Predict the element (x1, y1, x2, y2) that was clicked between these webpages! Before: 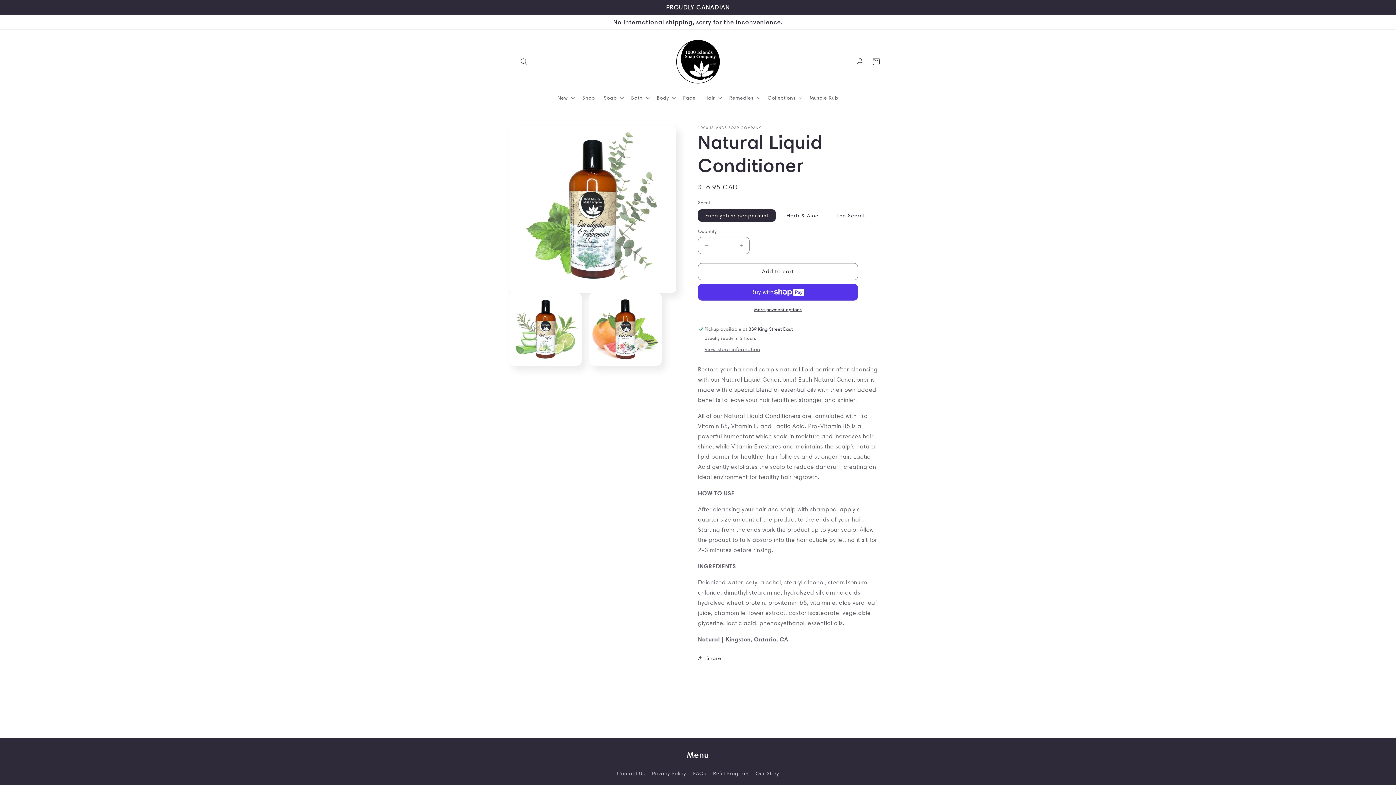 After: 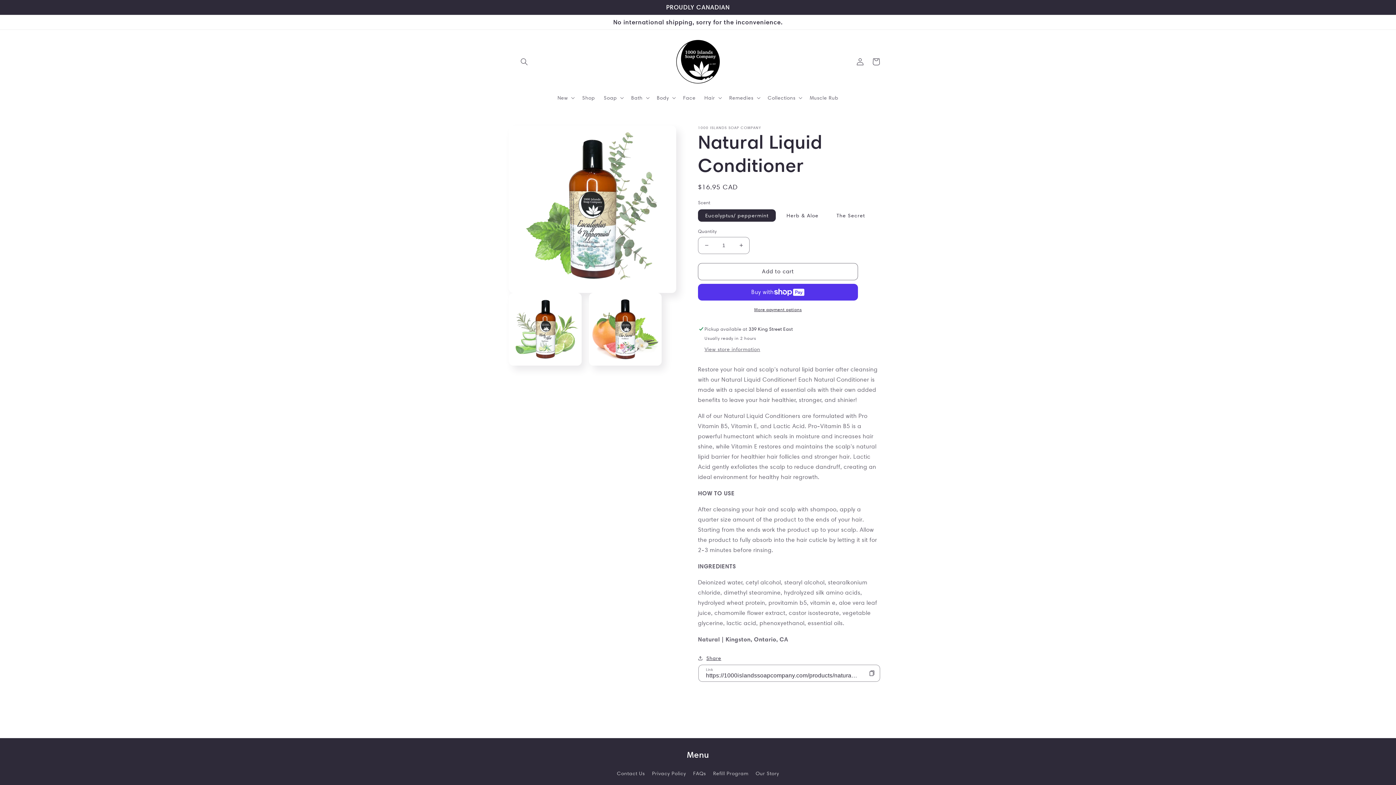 Action: bbox: (698, 654, 721, 663) label: Share